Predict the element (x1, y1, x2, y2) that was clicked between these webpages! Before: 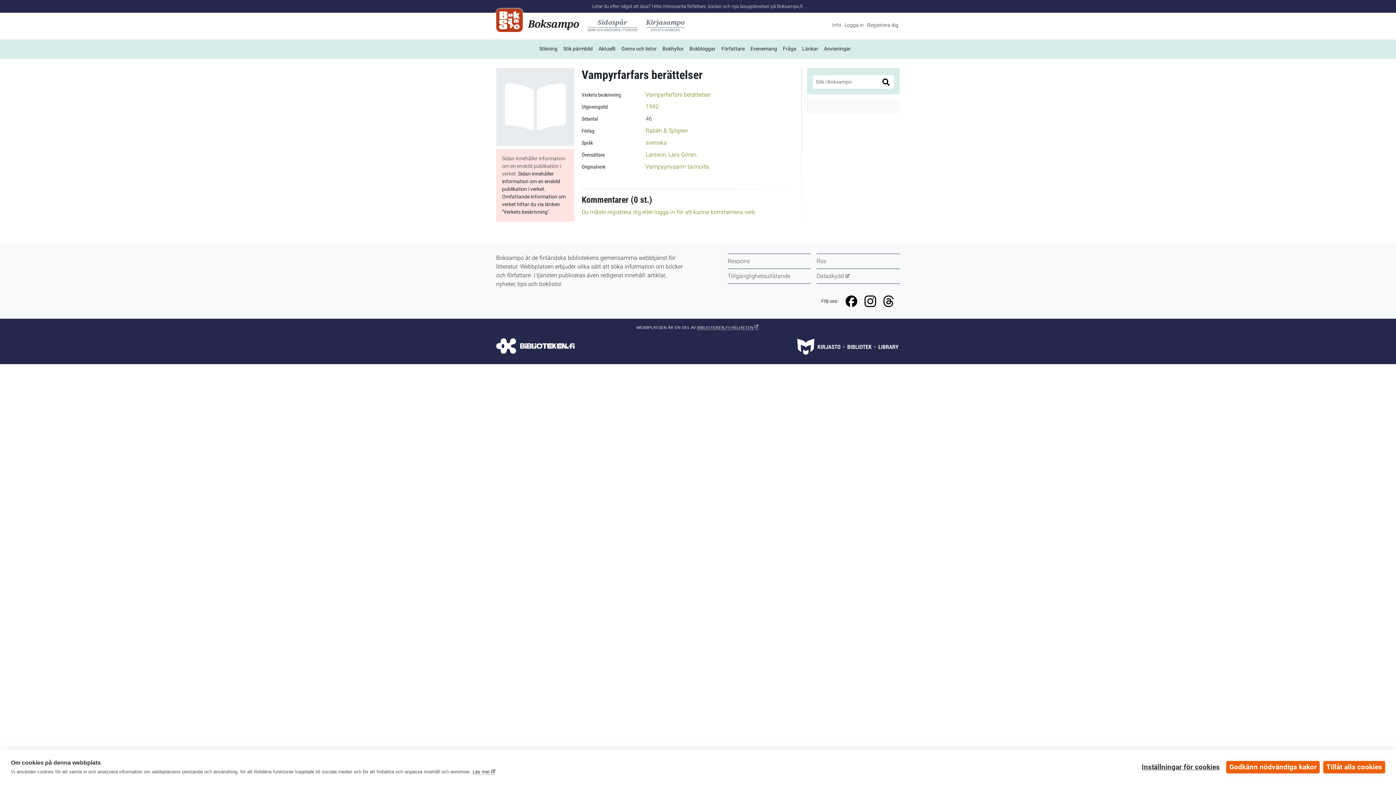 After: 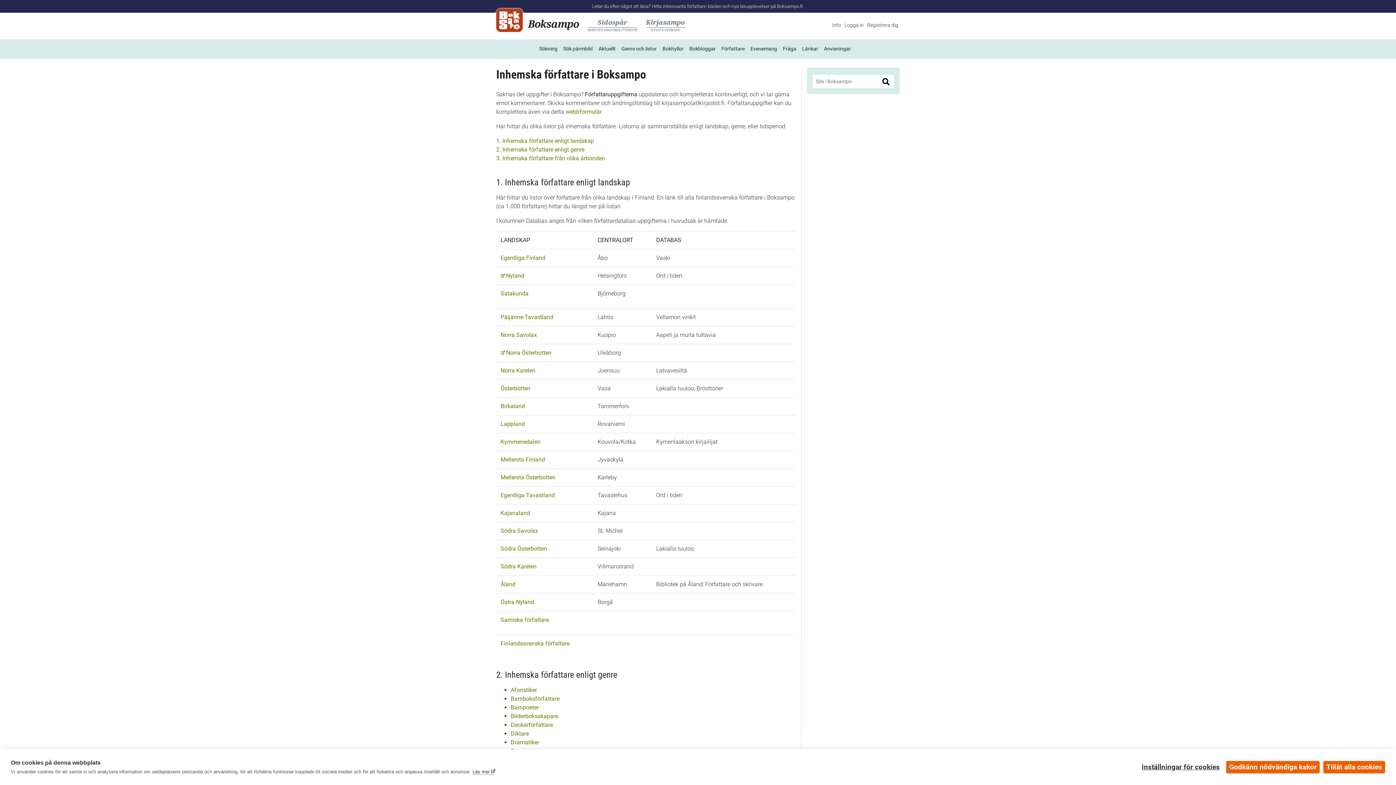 Action: label: Författare bbox: (721, 45, 744, 51)